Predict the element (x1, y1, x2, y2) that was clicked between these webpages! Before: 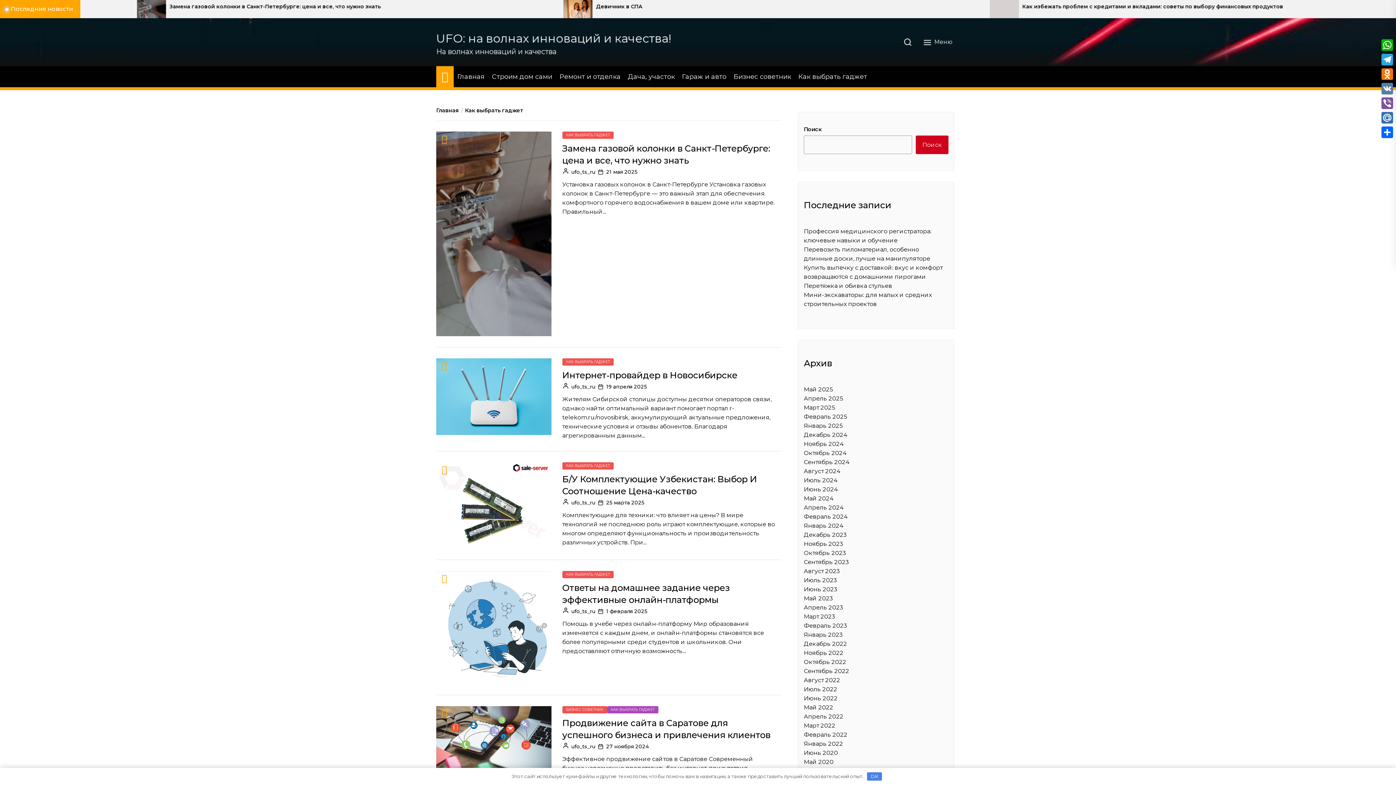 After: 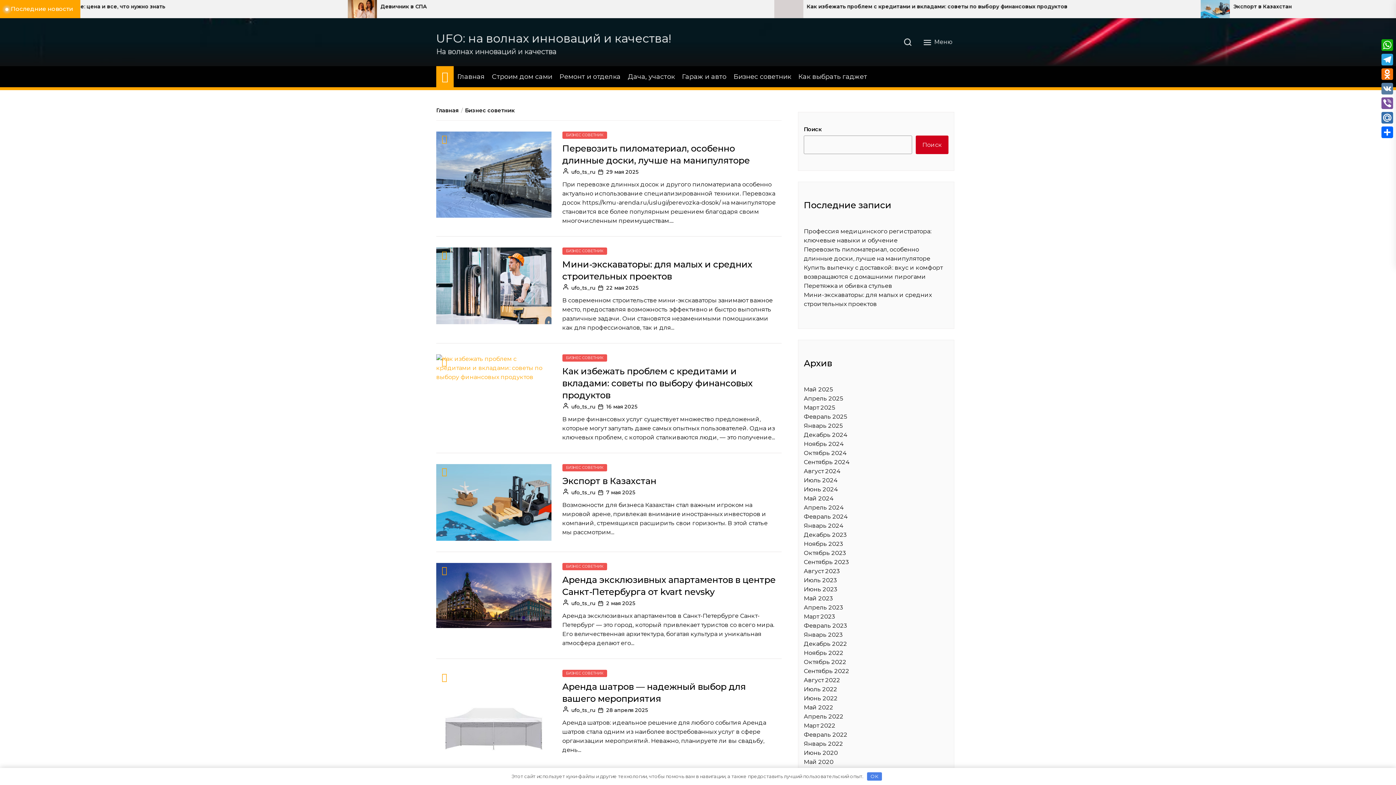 Action: label: Бизнес советник bbox: (733, 71, 791, 81)